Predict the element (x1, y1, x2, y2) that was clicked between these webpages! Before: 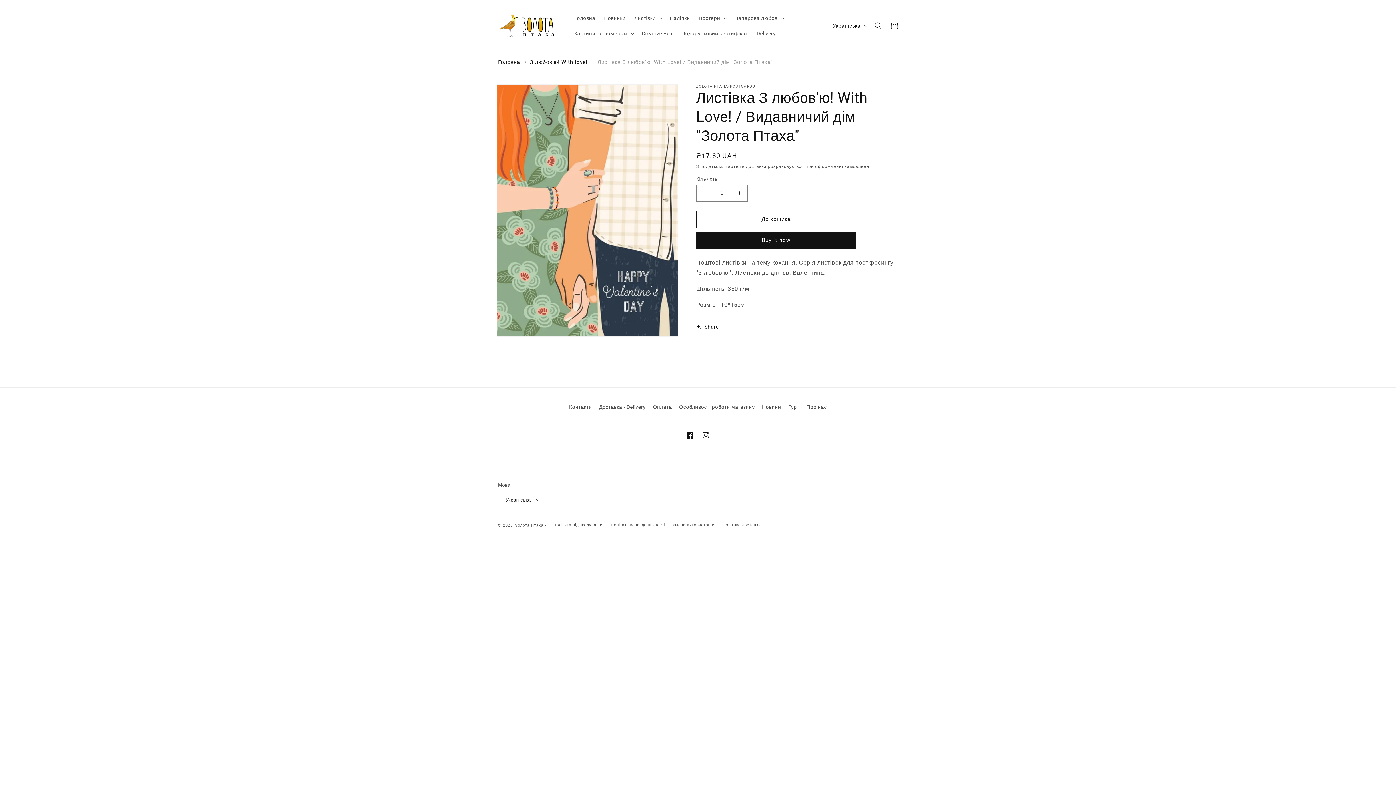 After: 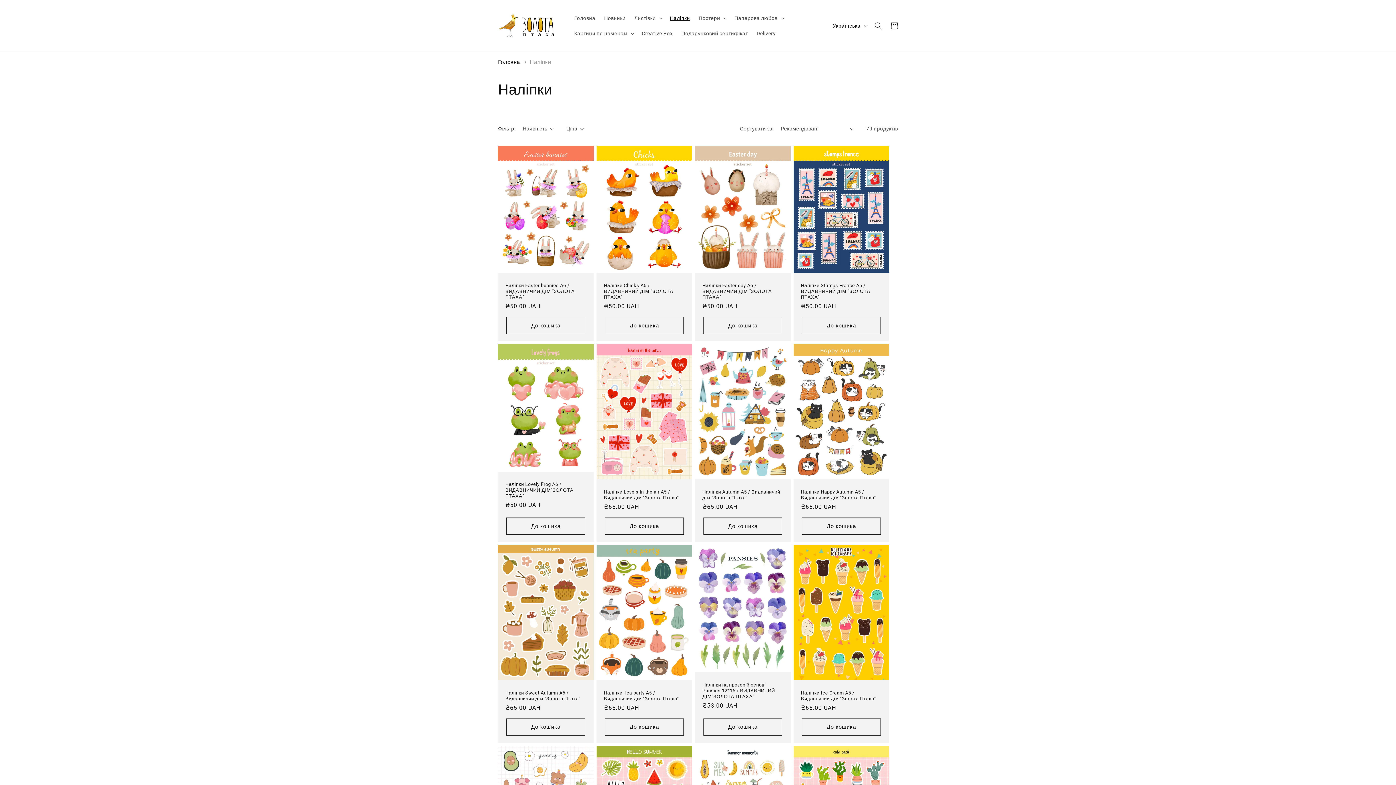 Action: bbox: (665, 10, 694, 25) label: Наліпки